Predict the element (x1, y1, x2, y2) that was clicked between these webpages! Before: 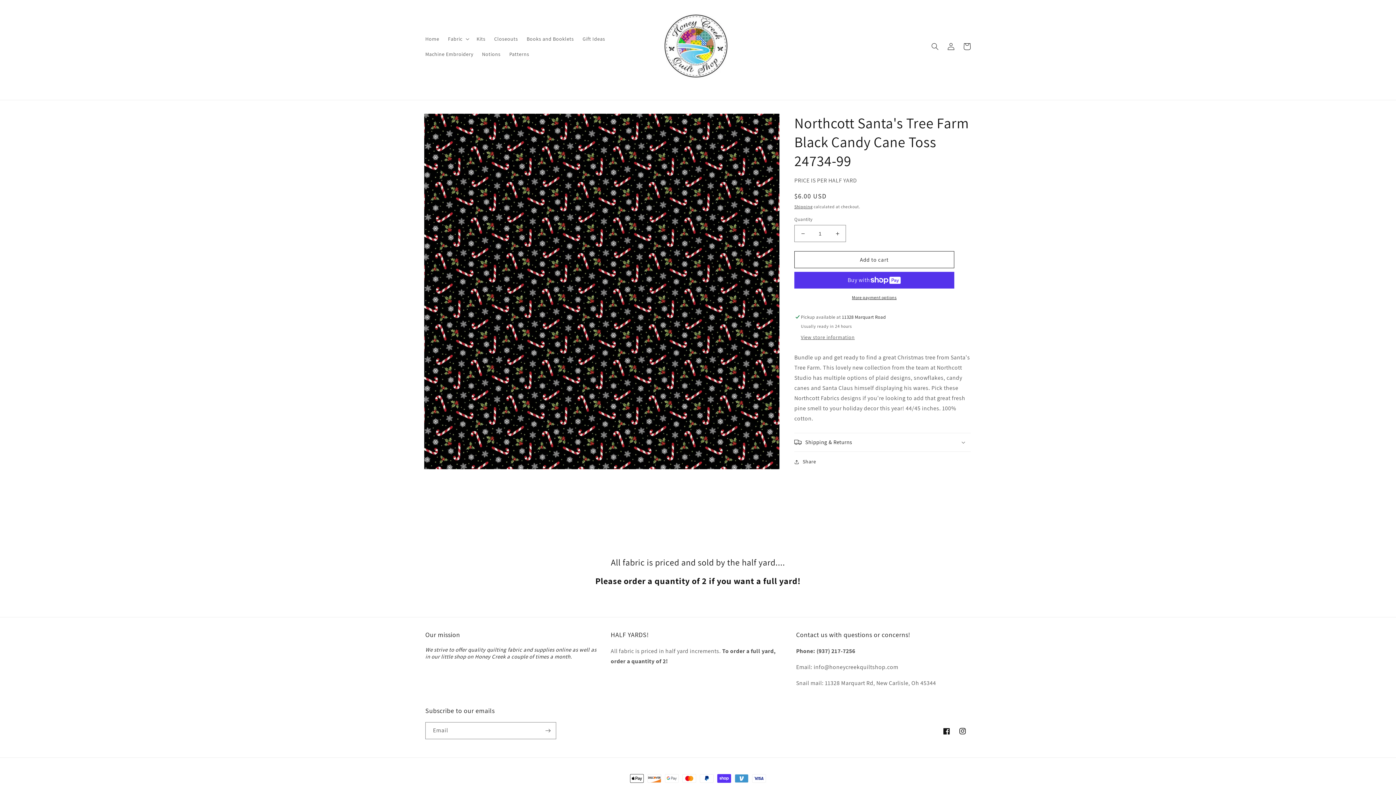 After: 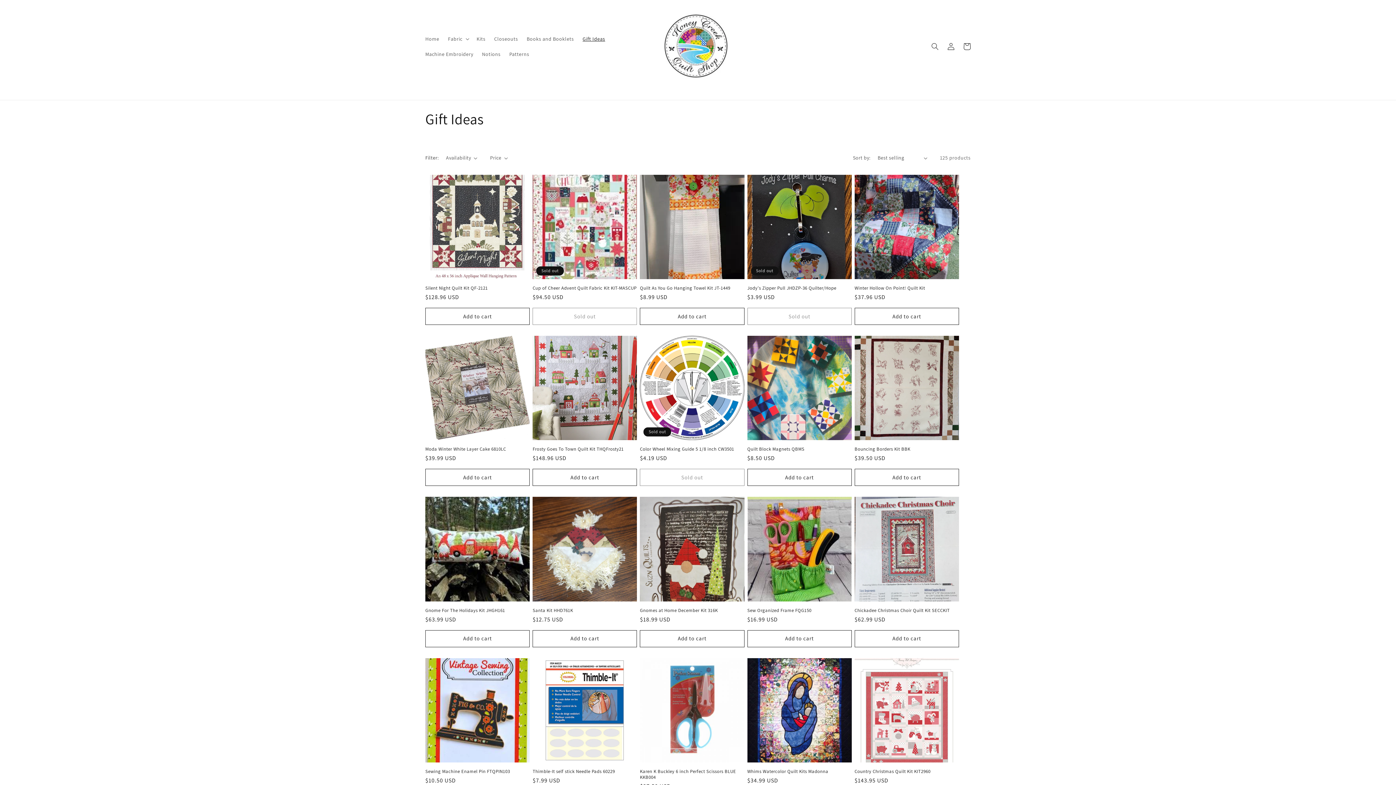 Action: label: Gift Ideas bbox: (578, 31, 609, 46)